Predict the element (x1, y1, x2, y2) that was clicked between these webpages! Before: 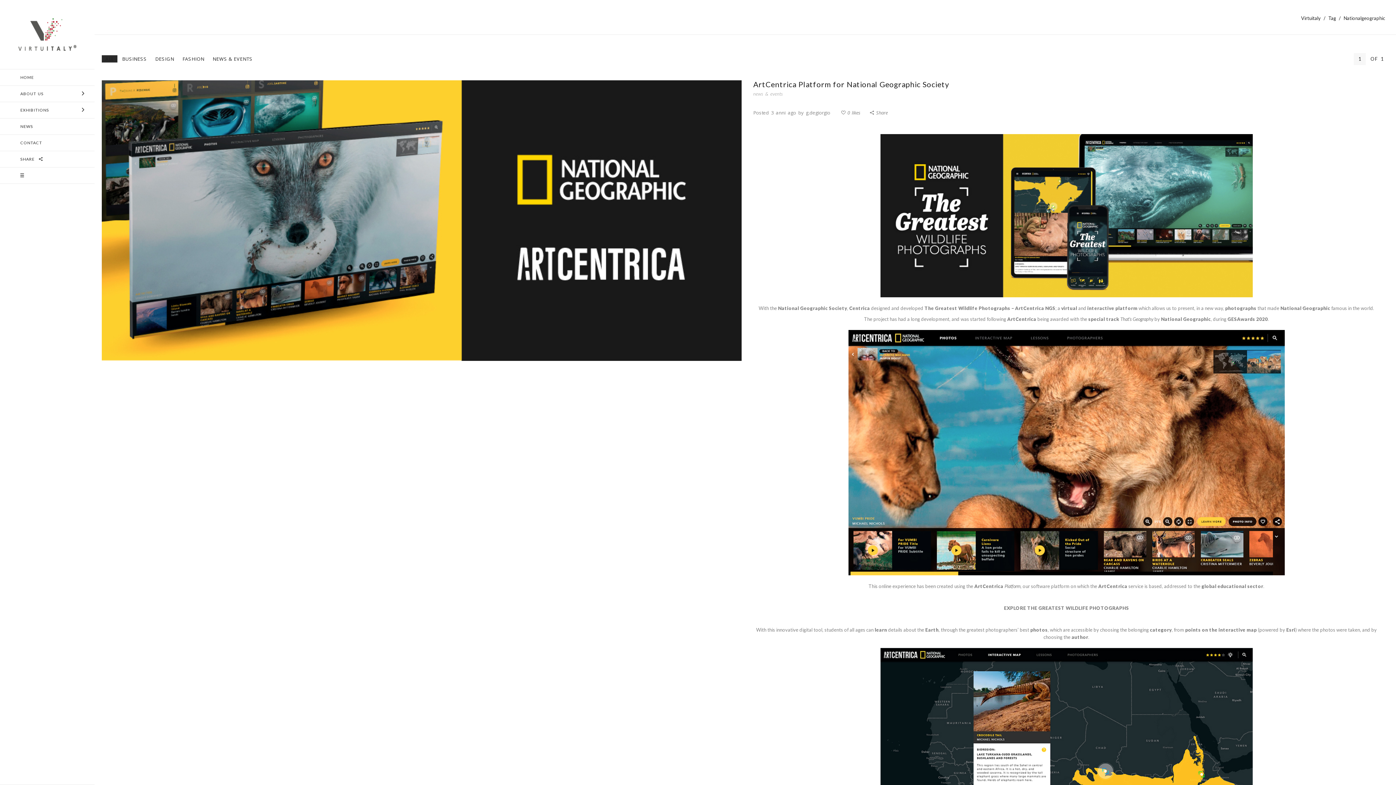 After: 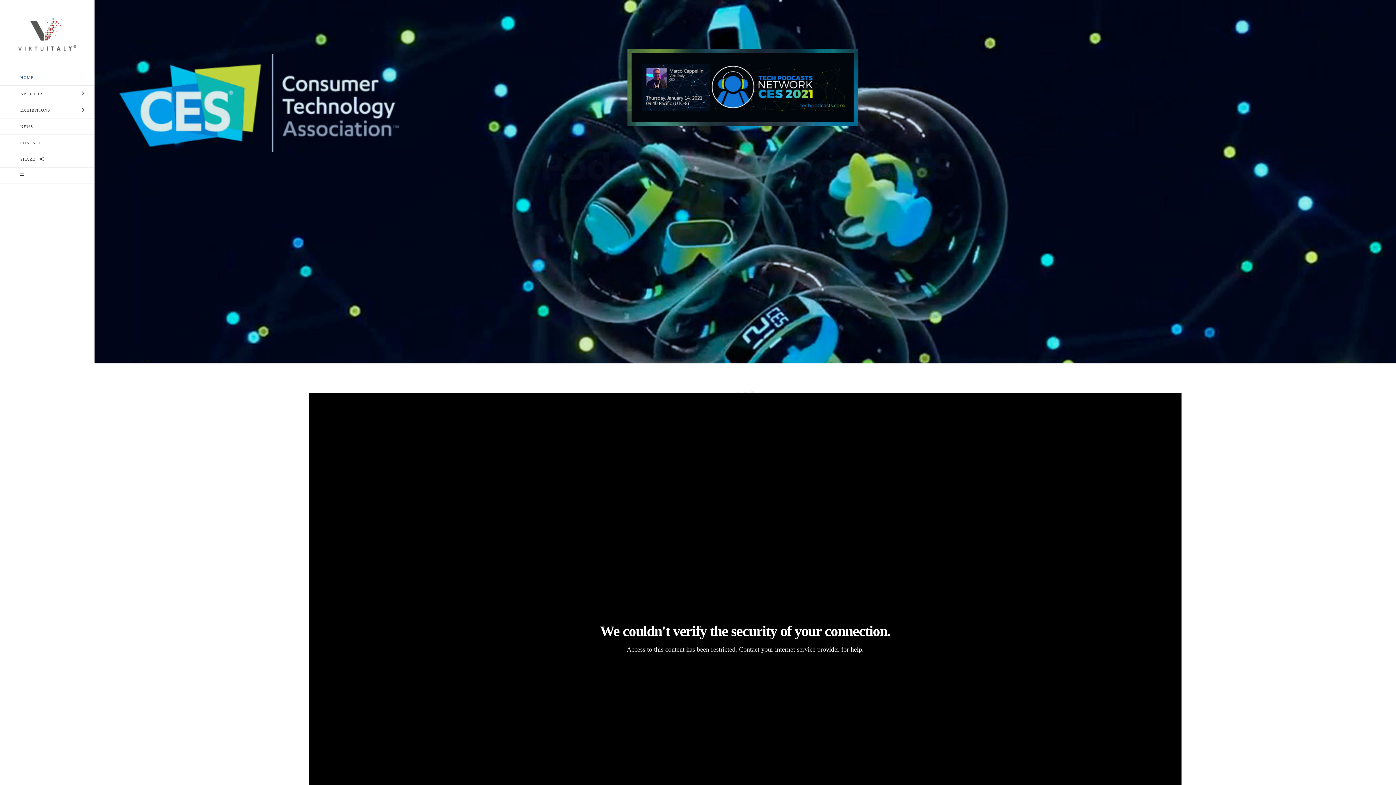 Action: label: ALL bbox: (105, 55, 113, 62)